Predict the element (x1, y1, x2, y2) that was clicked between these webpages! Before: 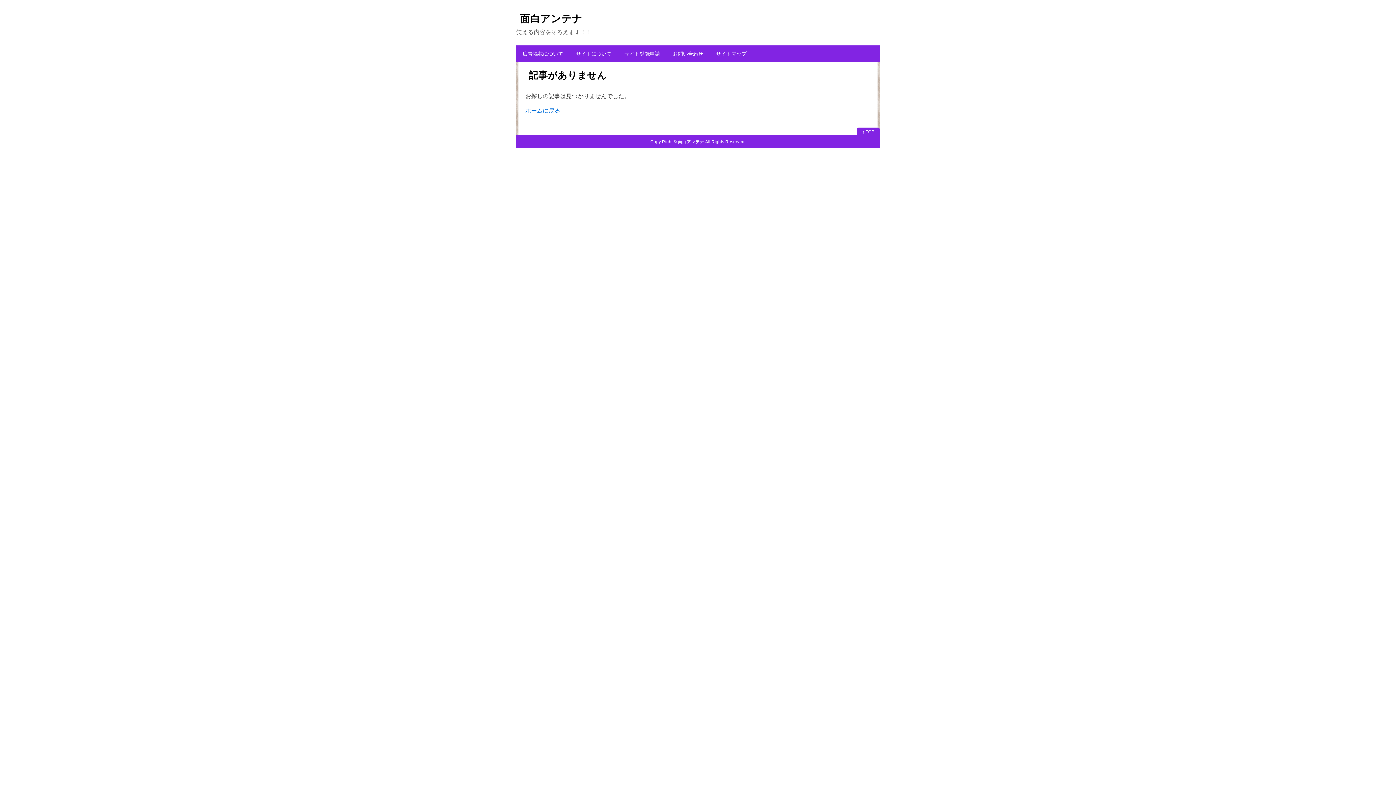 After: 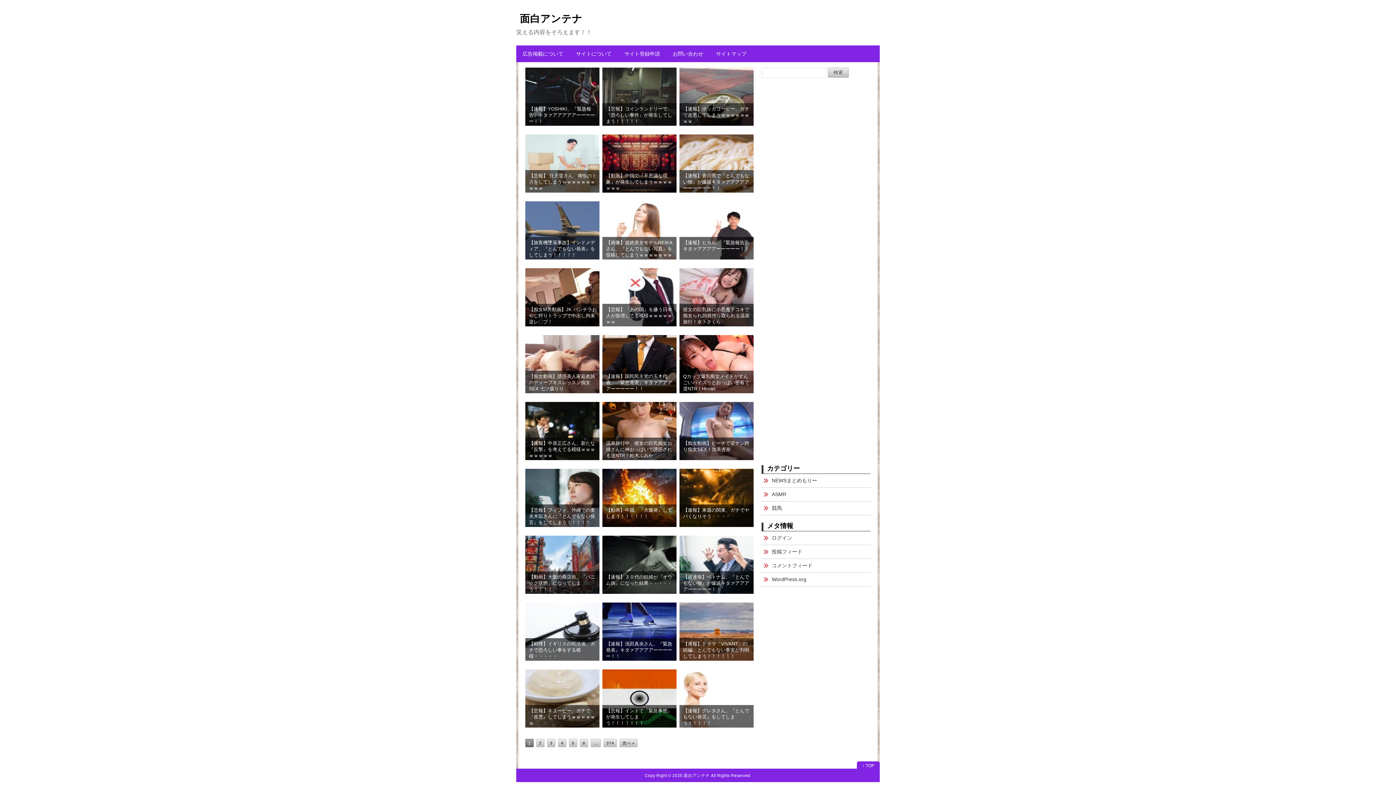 Action: bbox: (520, 13, 582, 24) label: 面白アンテナ